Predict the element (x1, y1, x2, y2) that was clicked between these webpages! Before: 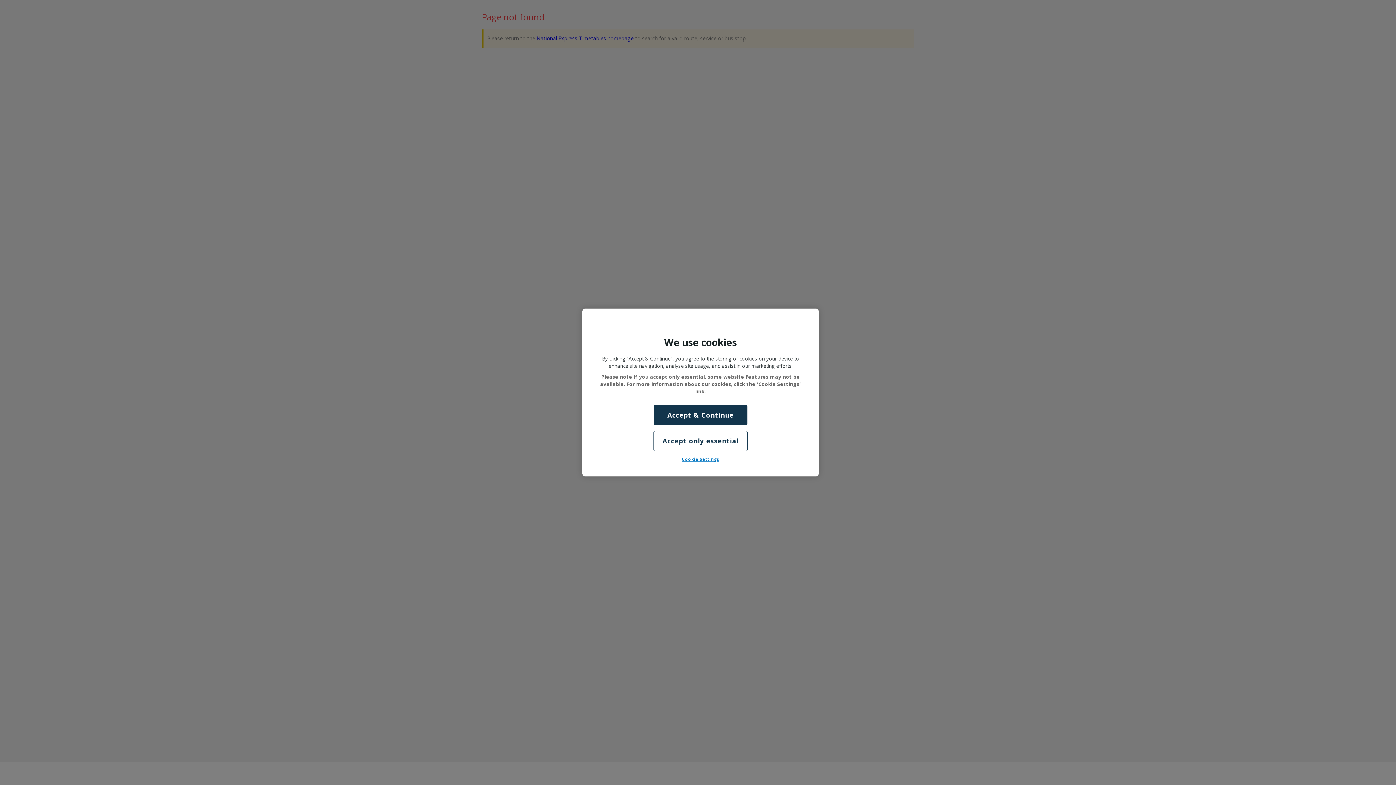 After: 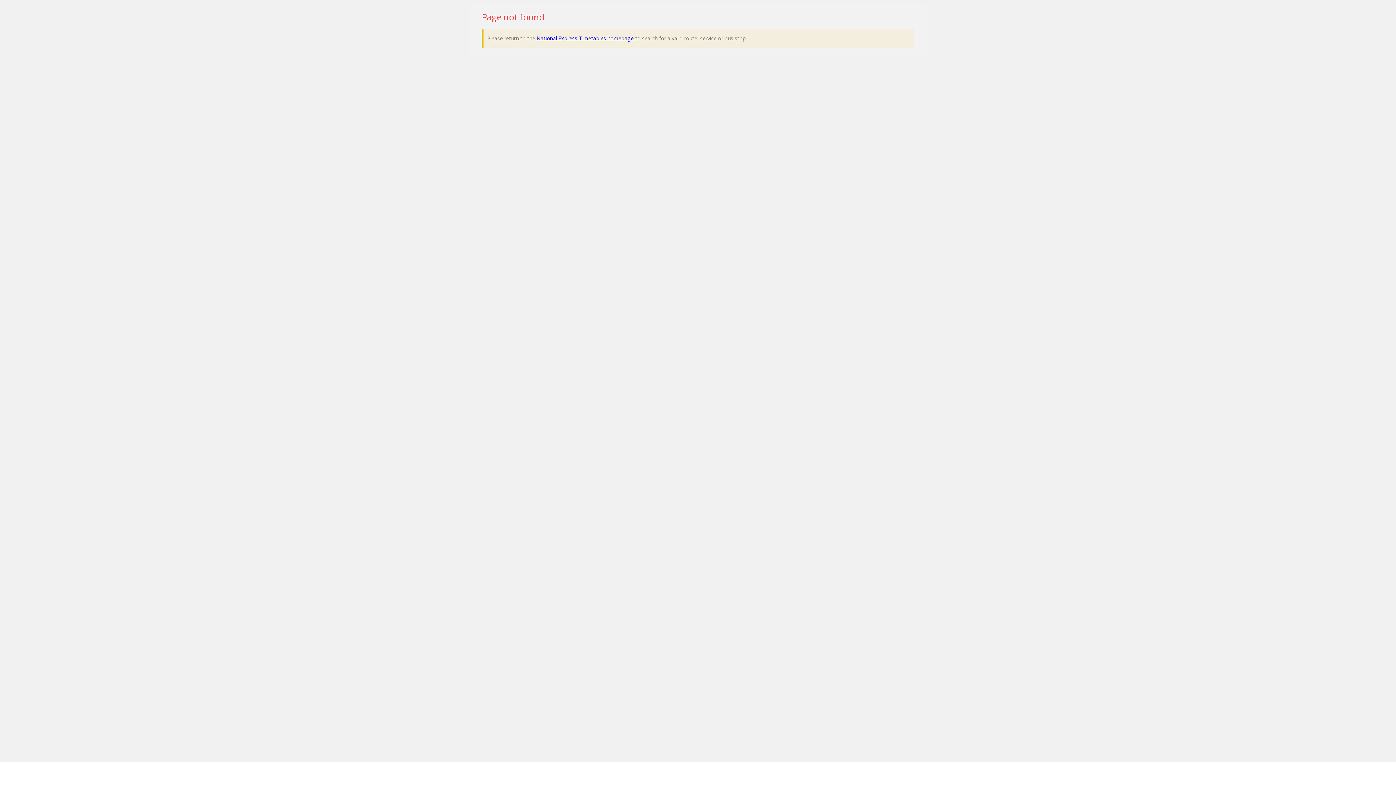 Action: label: Accept only essential bbox: (653, 431, 747, 451)